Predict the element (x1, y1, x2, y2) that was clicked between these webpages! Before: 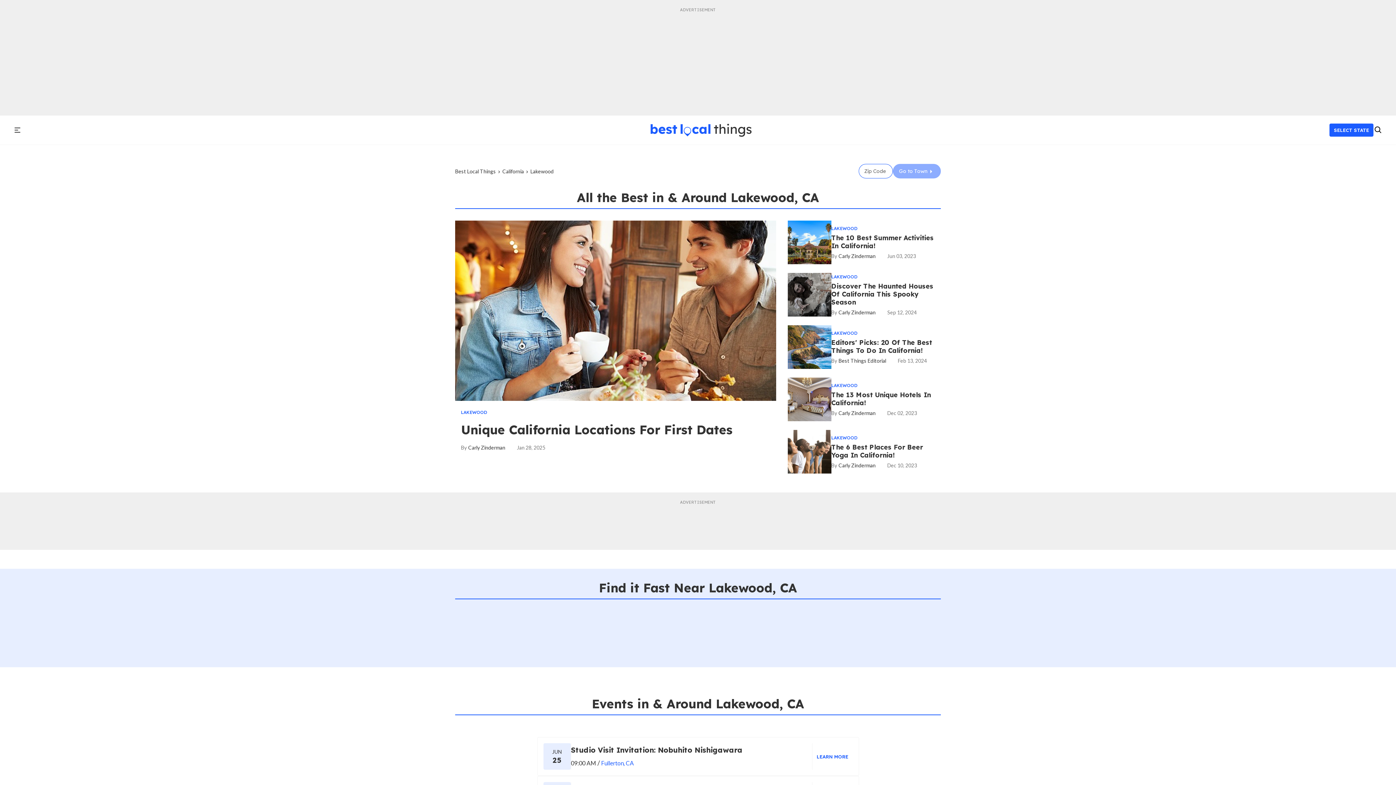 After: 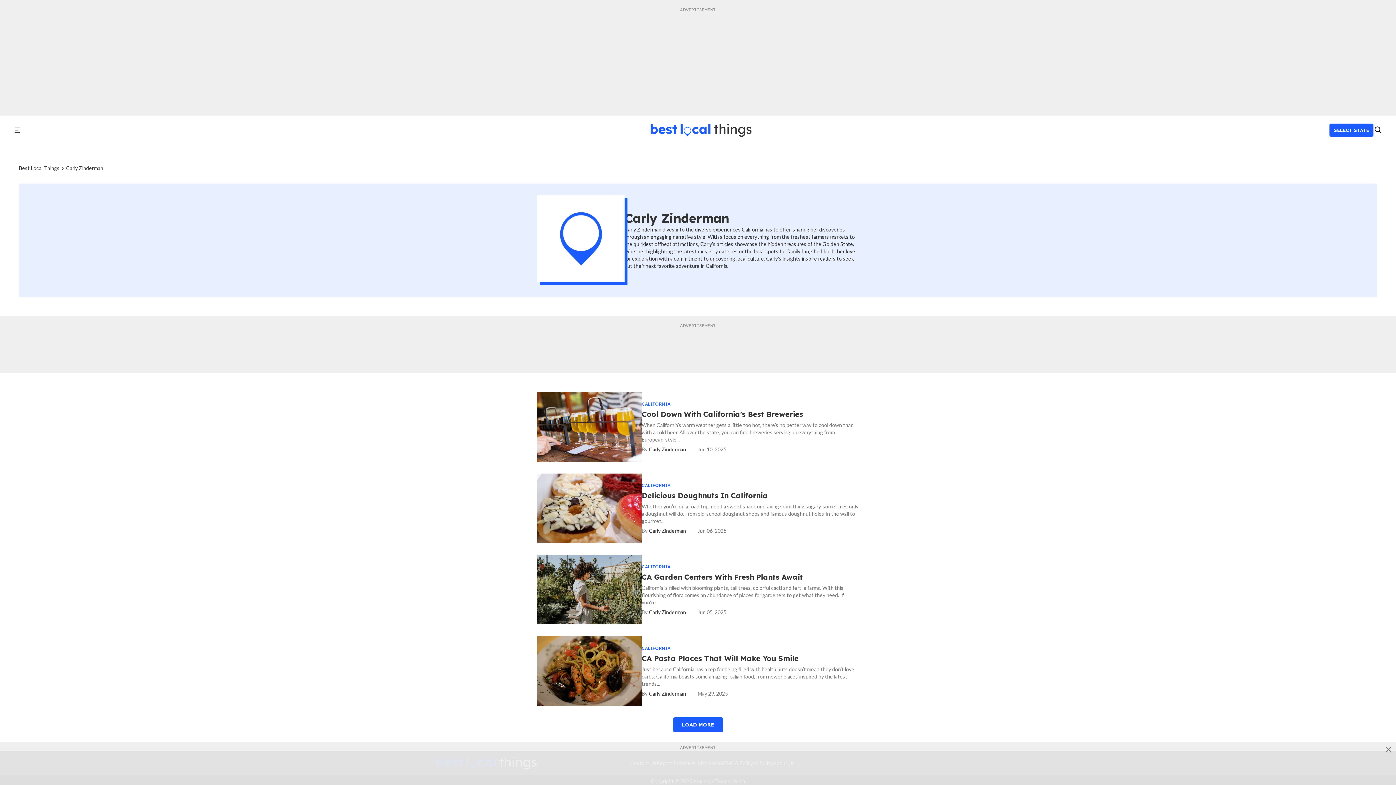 Action: label: Carly Zinderman bbox: (831, 309, 875, 315)